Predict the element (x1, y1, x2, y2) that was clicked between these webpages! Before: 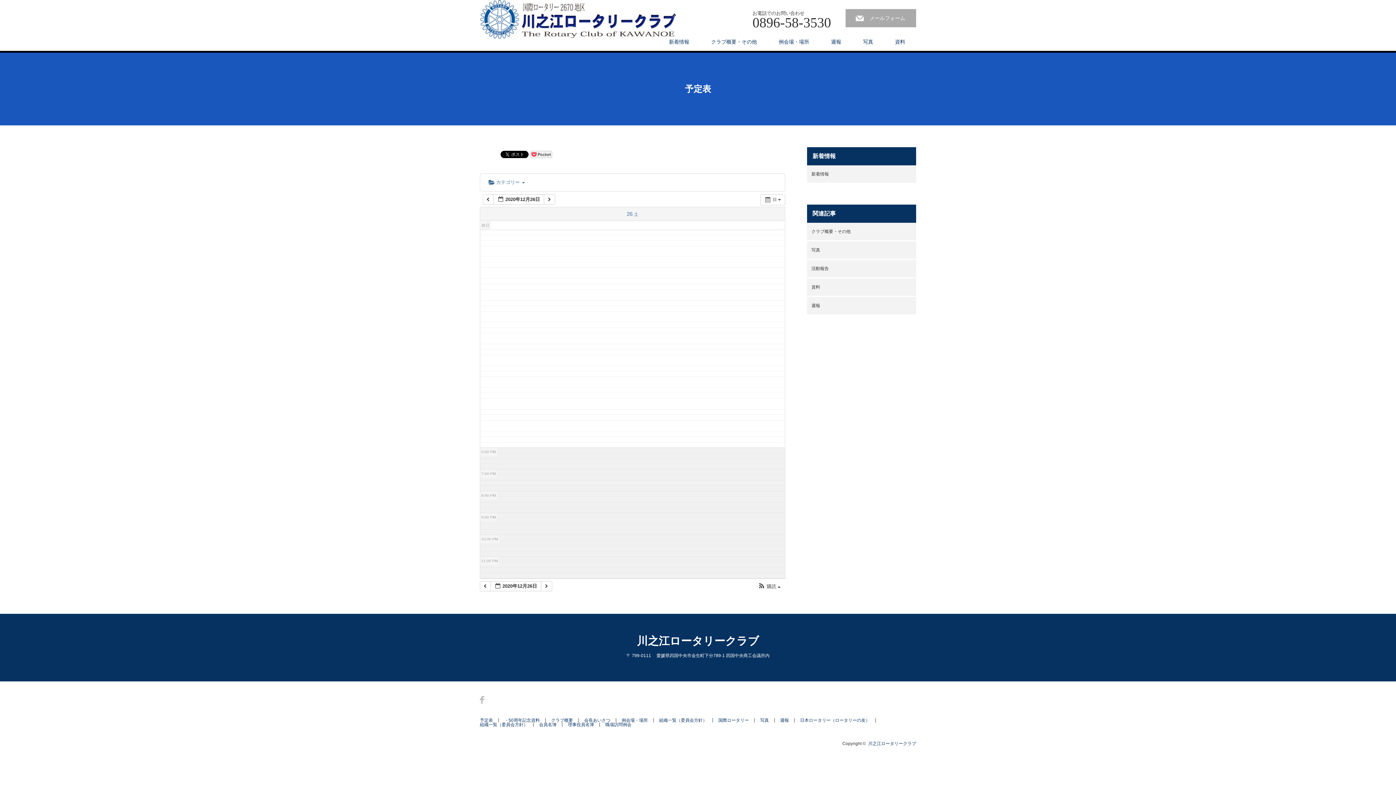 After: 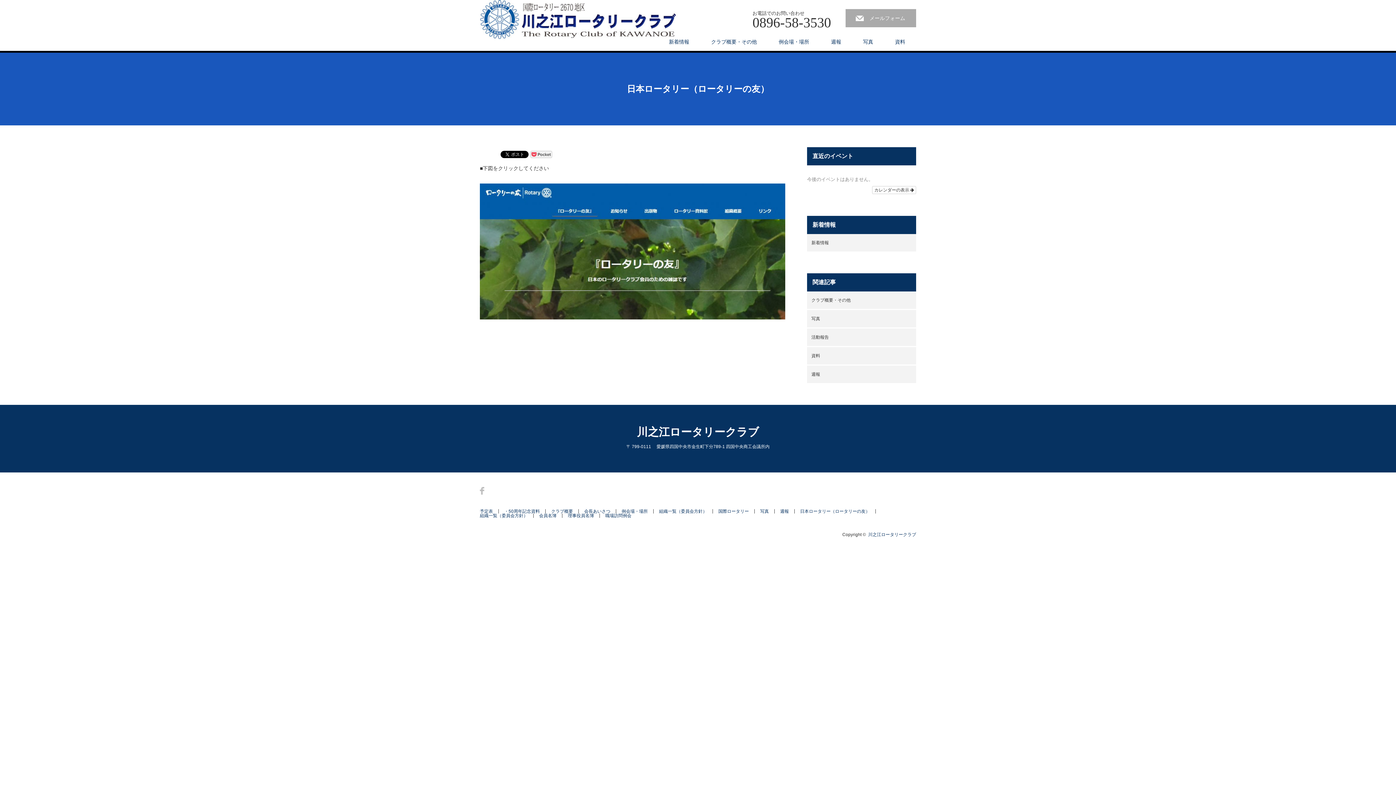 Action: label: 日本ロータリー（ロータリーの友） bbox: (800, 718, 876, 722)